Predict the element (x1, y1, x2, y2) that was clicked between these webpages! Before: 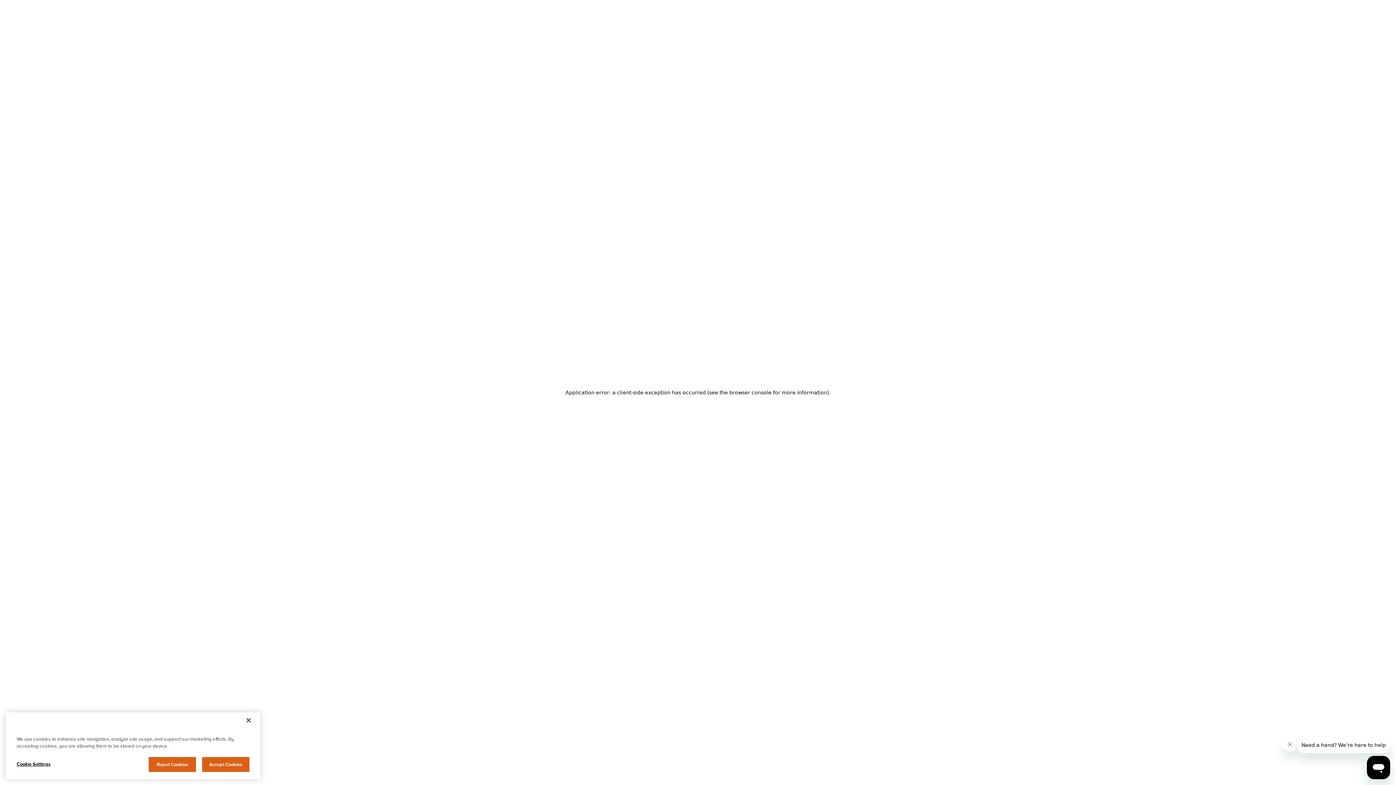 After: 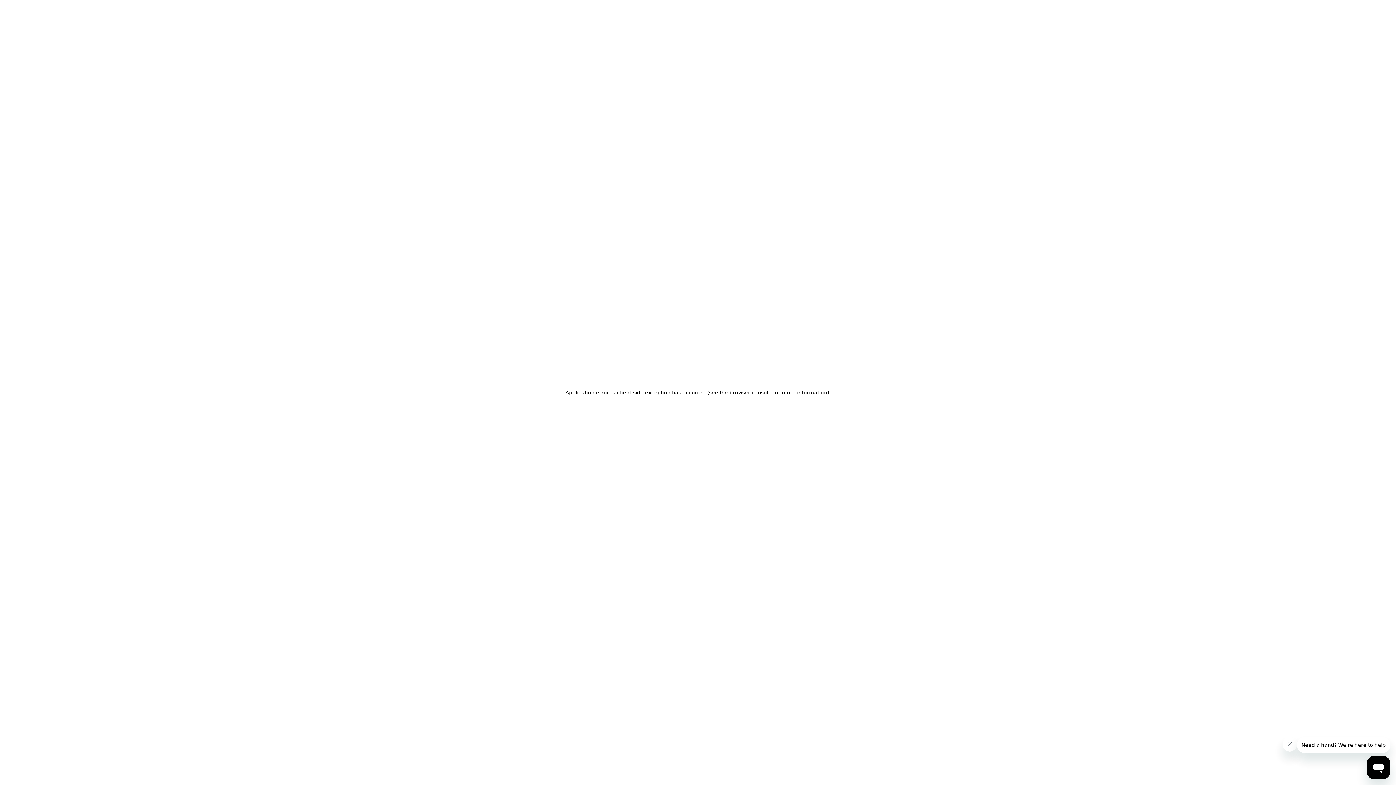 Action: label: Close bbox: (240, 733, 256, 749)